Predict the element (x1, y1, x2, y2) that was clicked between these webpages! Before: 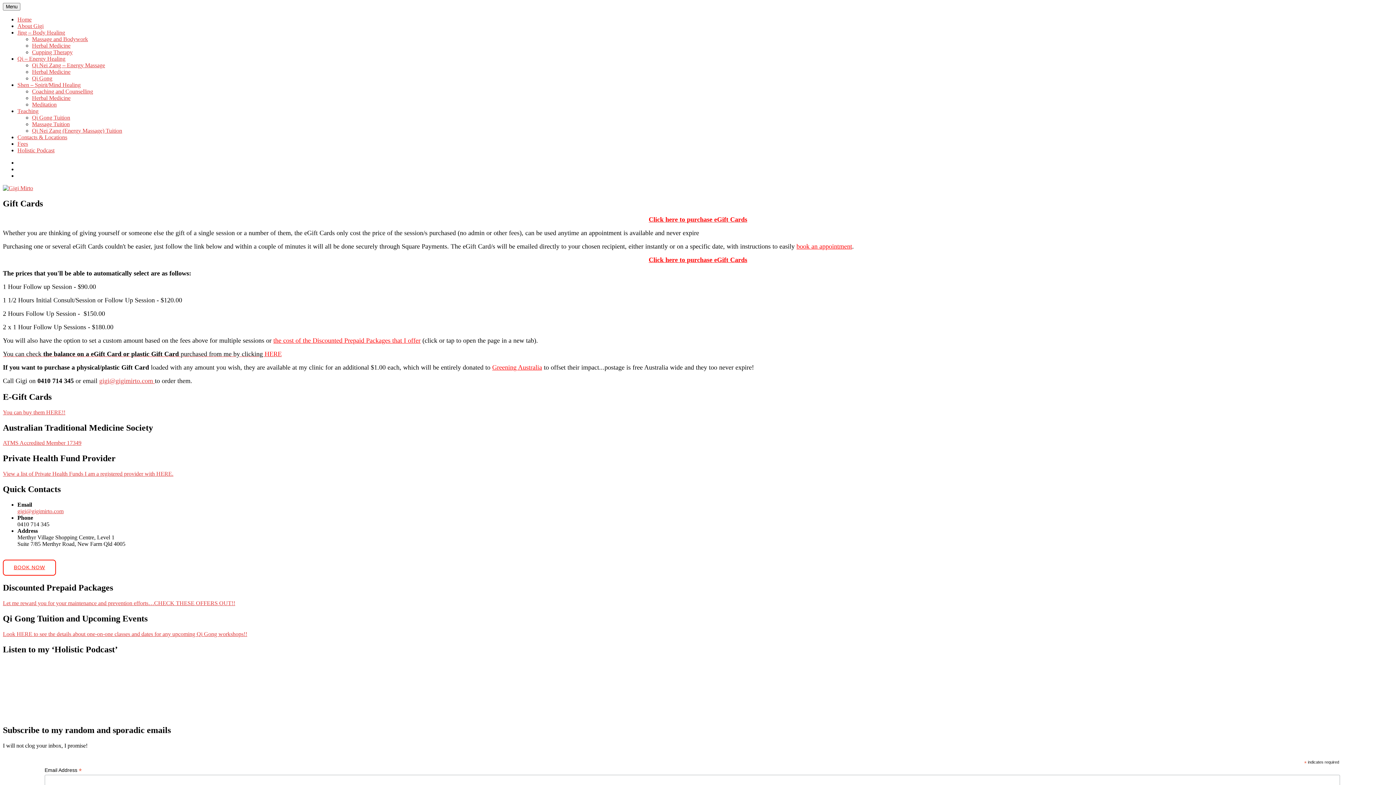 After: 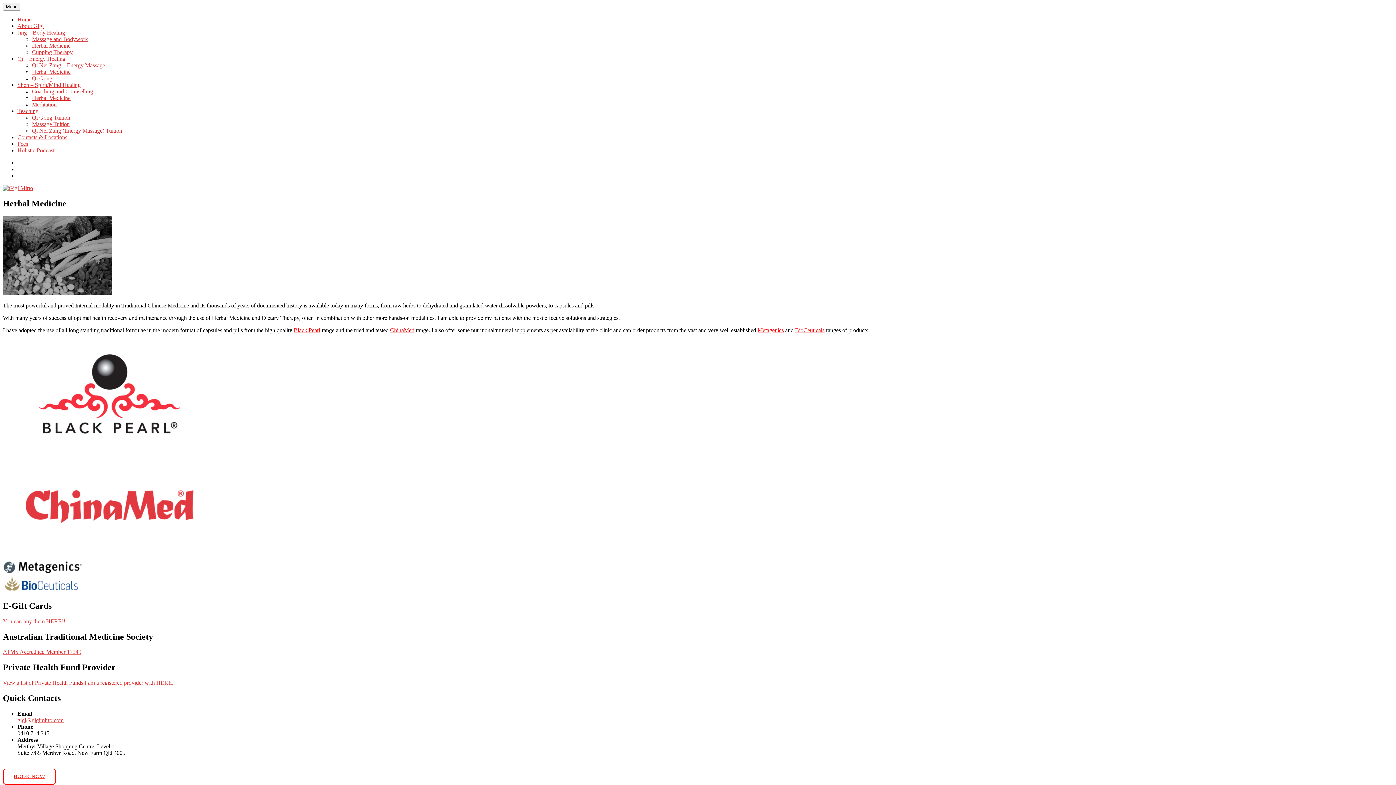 Action: label: Herbal Medicine bbox: (32, 68, 70, 74)